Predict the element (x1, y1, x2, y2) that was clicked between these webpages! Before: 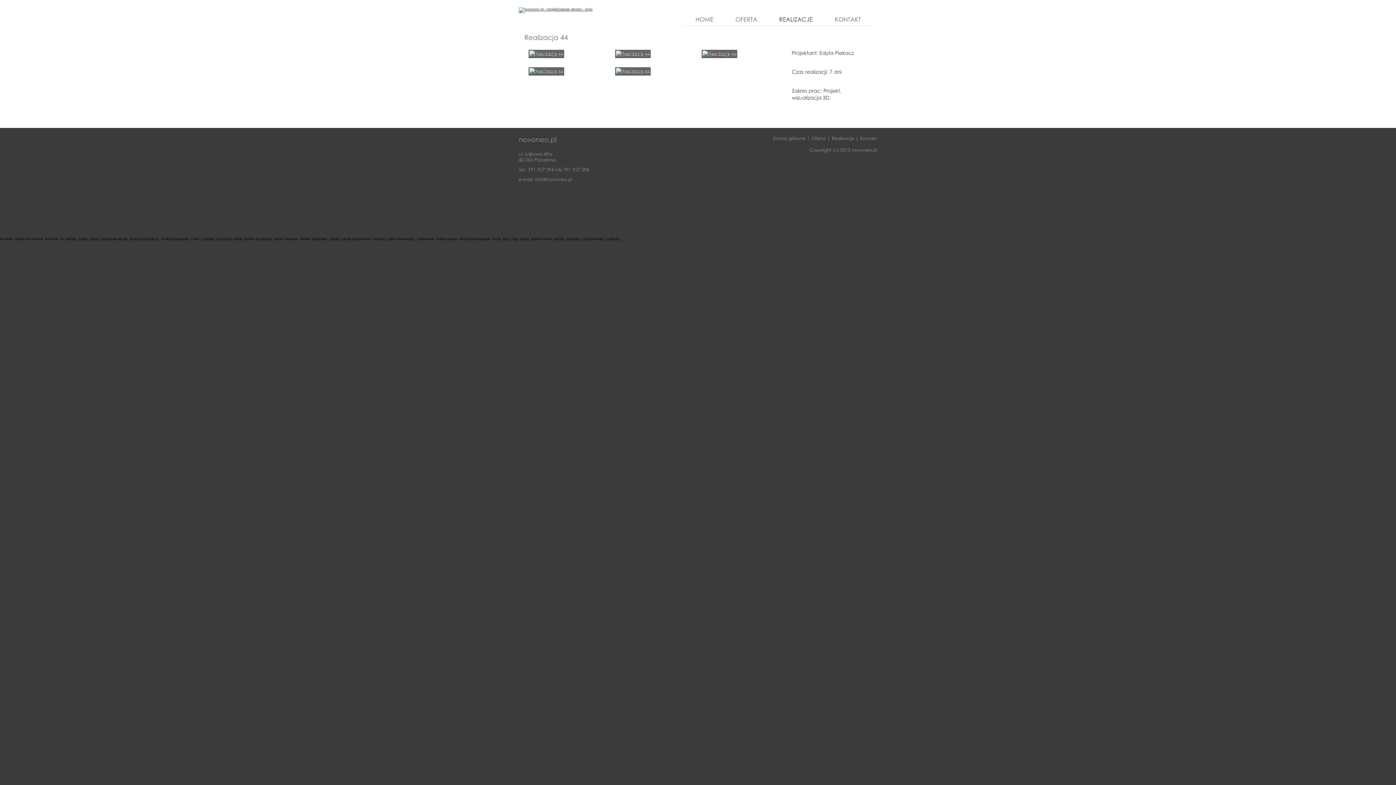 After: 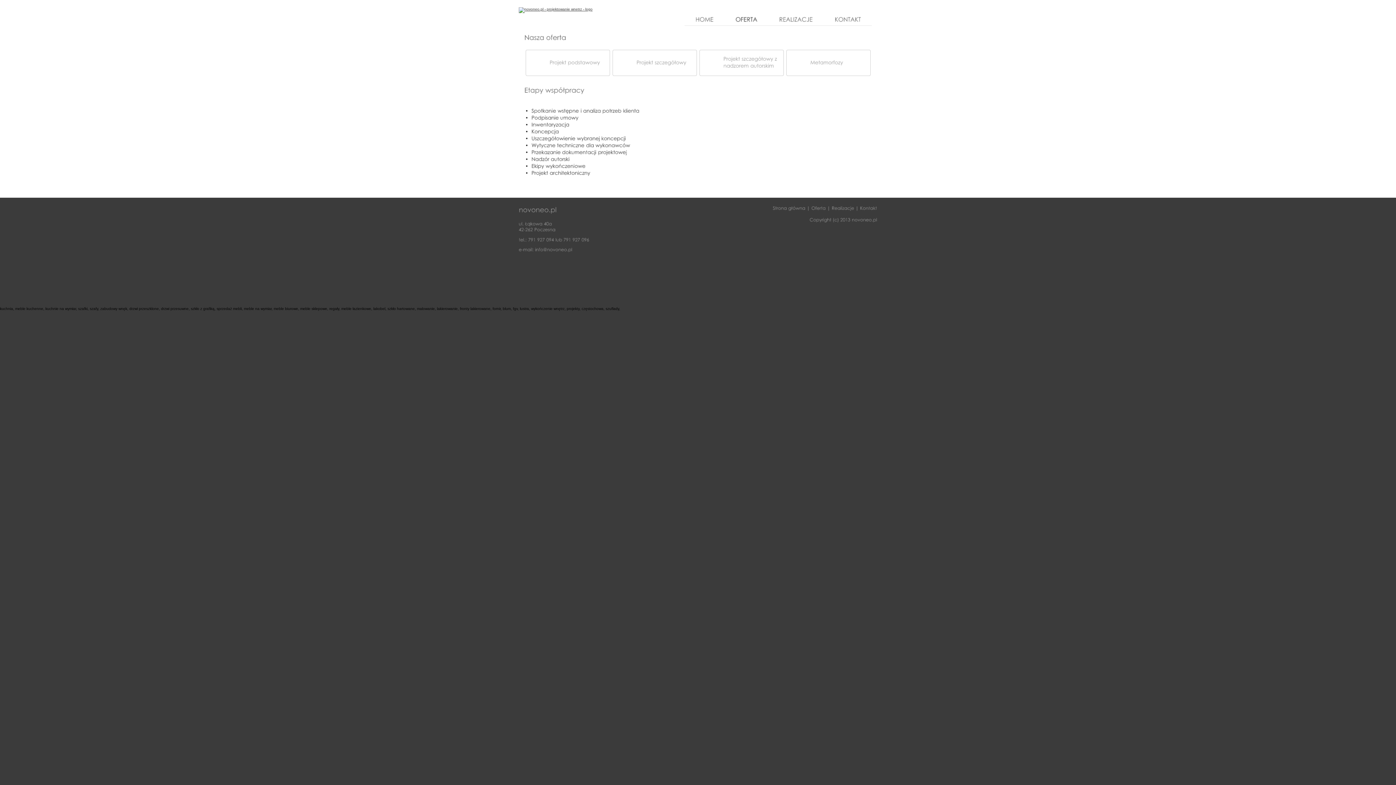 Action: label: Oferta bbox: (811, 135, 826, 140)